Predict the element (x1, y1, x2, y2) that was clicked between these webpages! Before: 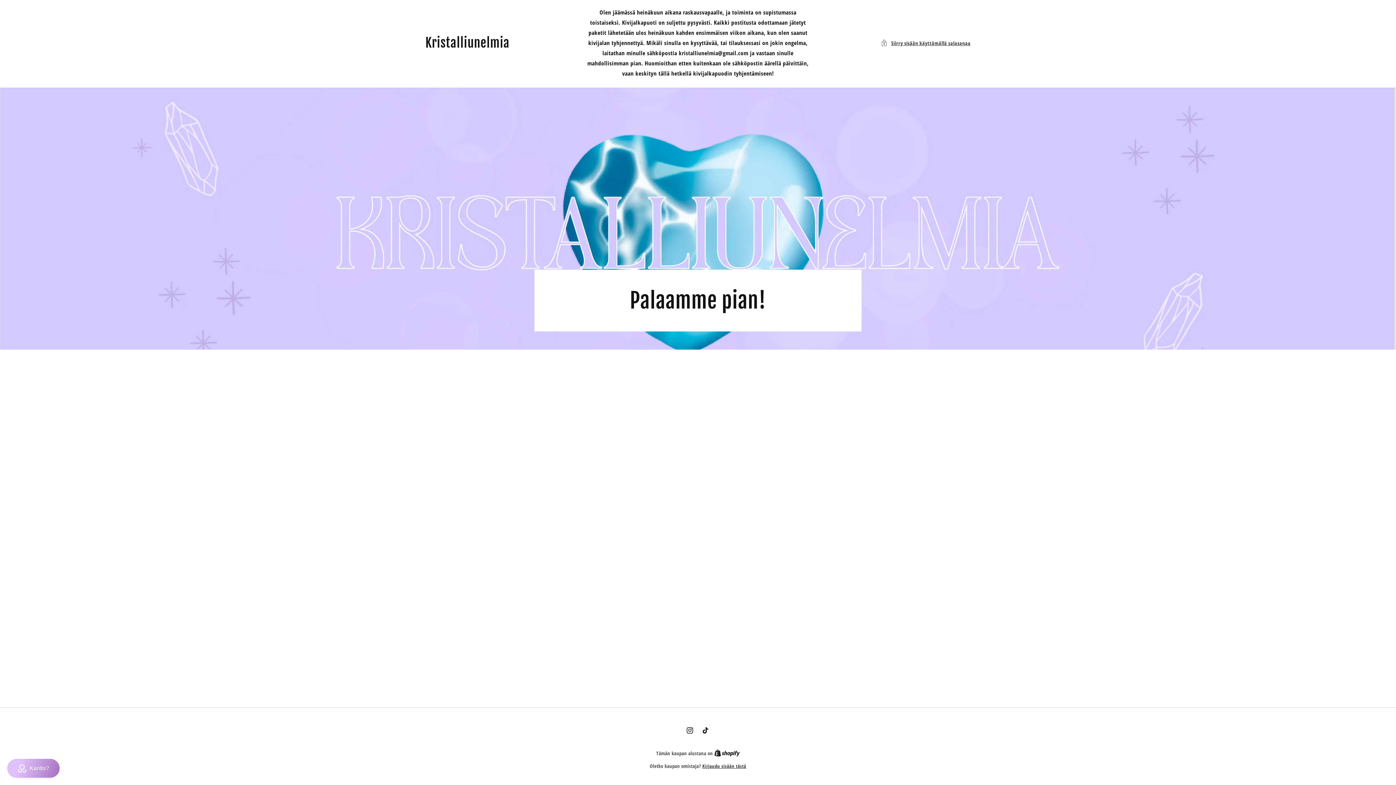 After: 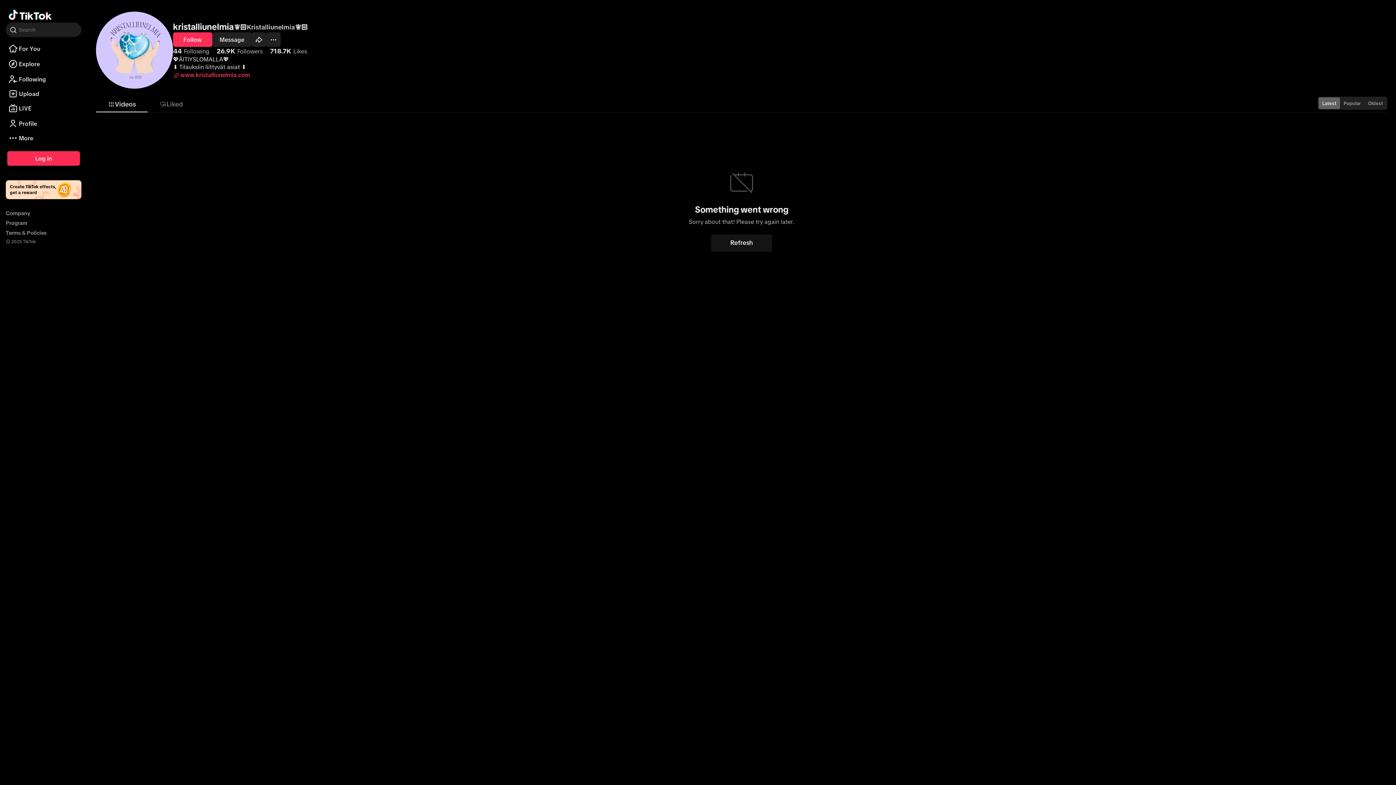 Action: bbox: (698, 722, 714, 738) label: TikTok